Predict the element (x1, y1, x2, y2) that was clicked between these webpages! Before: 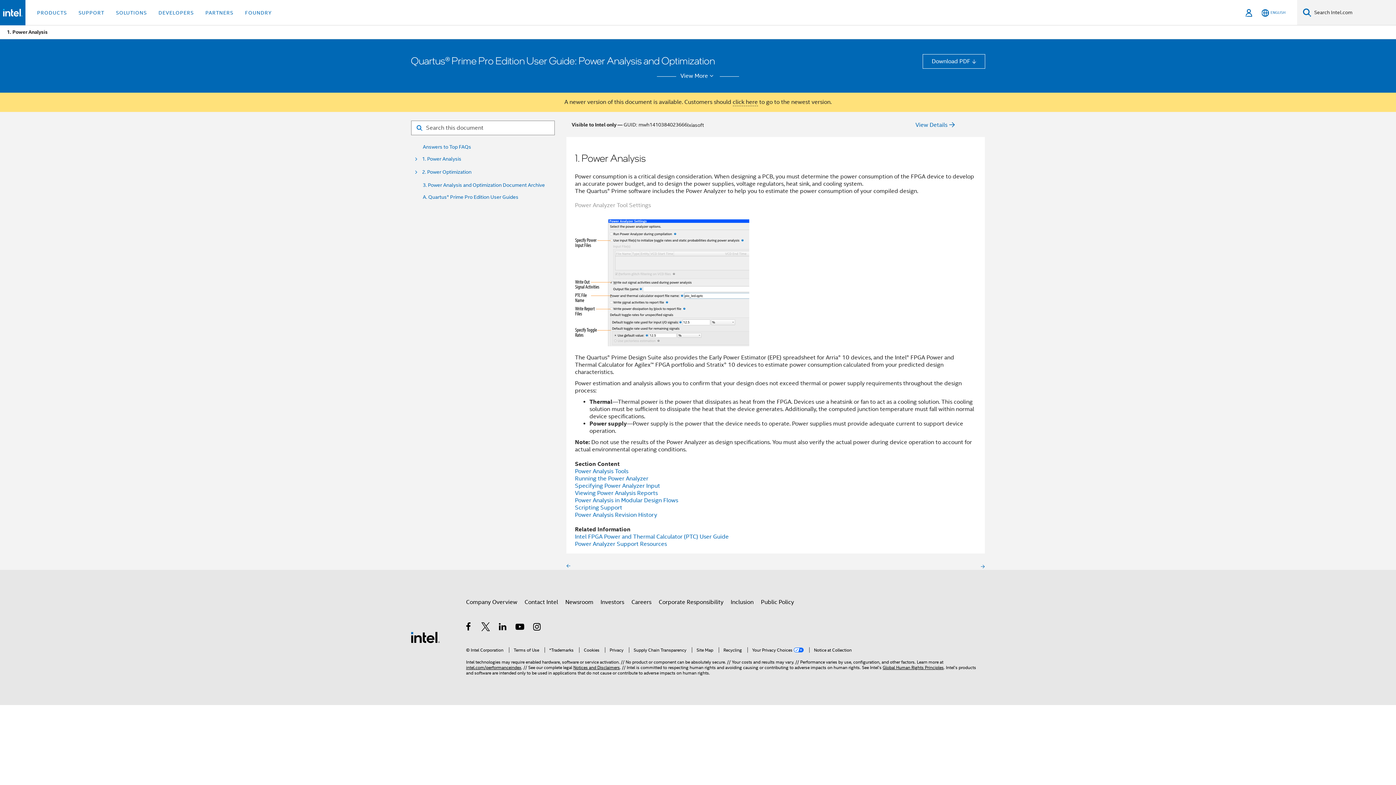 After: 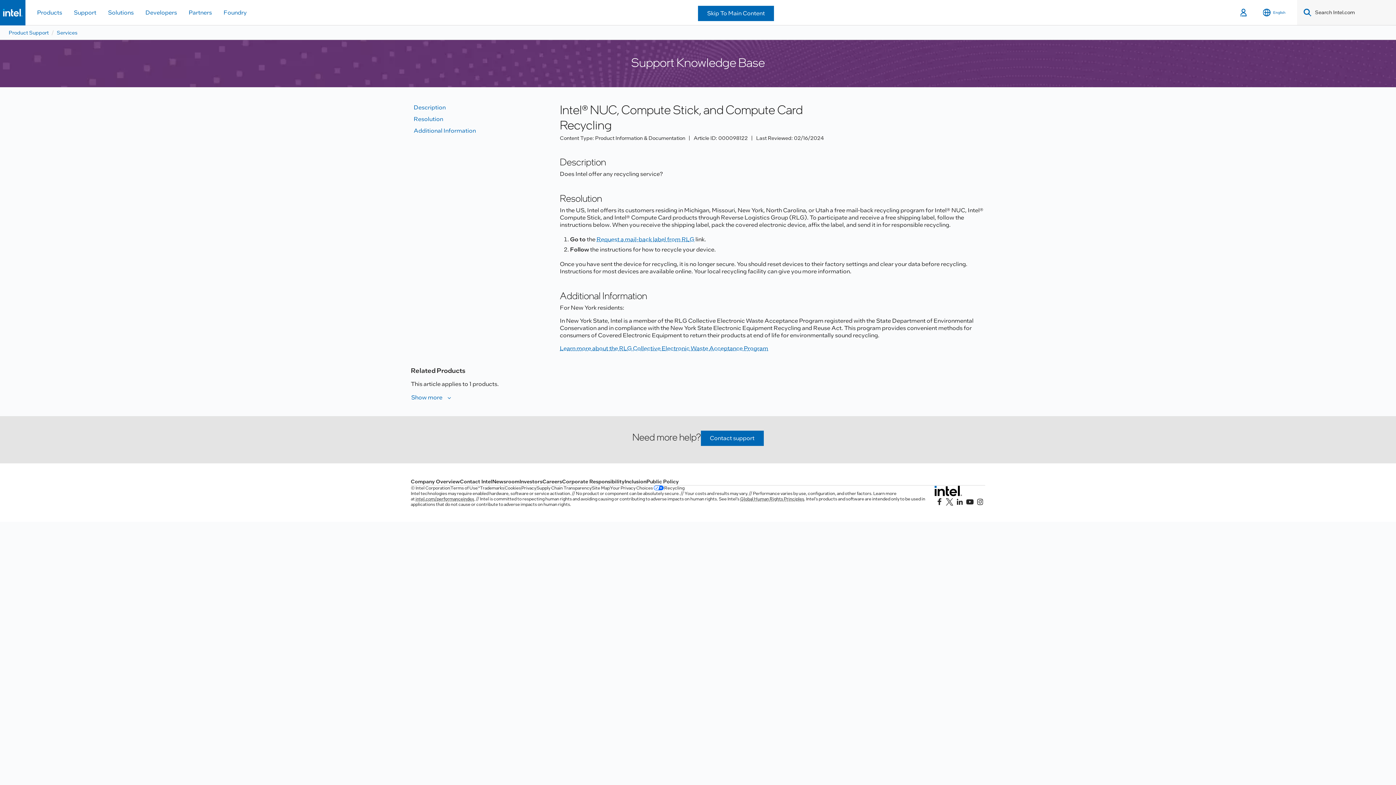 Action: label: Recycling bbox: (718, 647, 742, 653)